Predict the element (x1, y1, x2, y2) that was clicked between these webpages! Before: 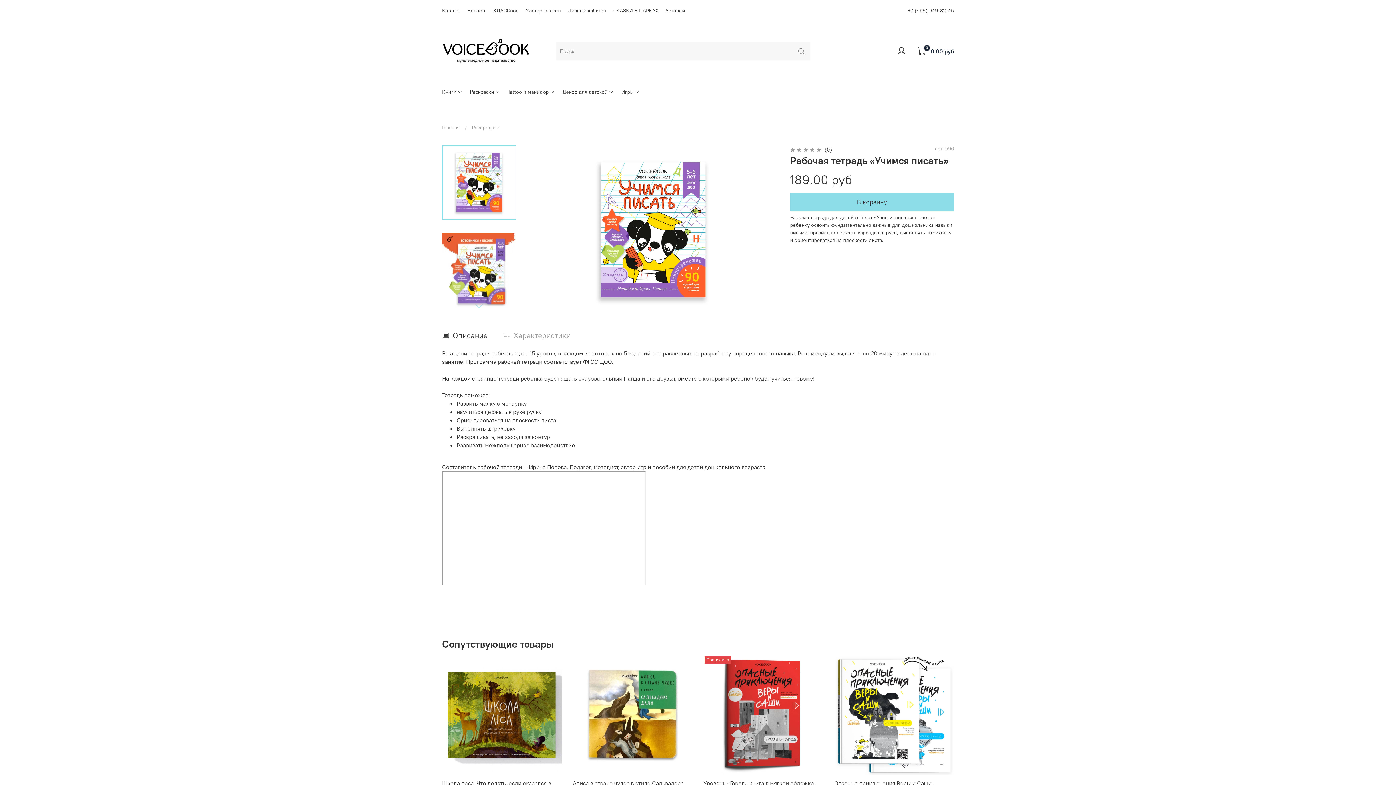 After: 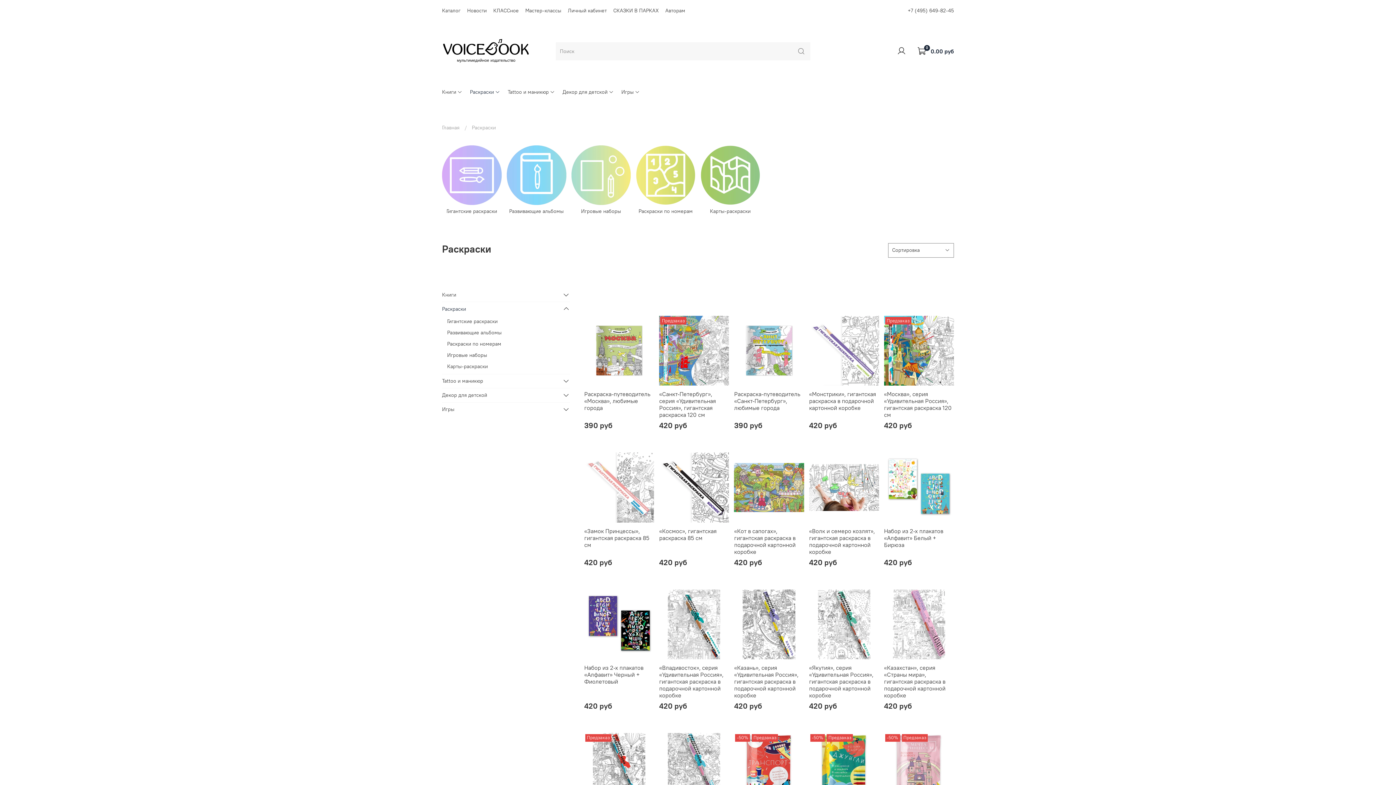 Action: bbox: (470, 88, 500, 95) label: Раскраски